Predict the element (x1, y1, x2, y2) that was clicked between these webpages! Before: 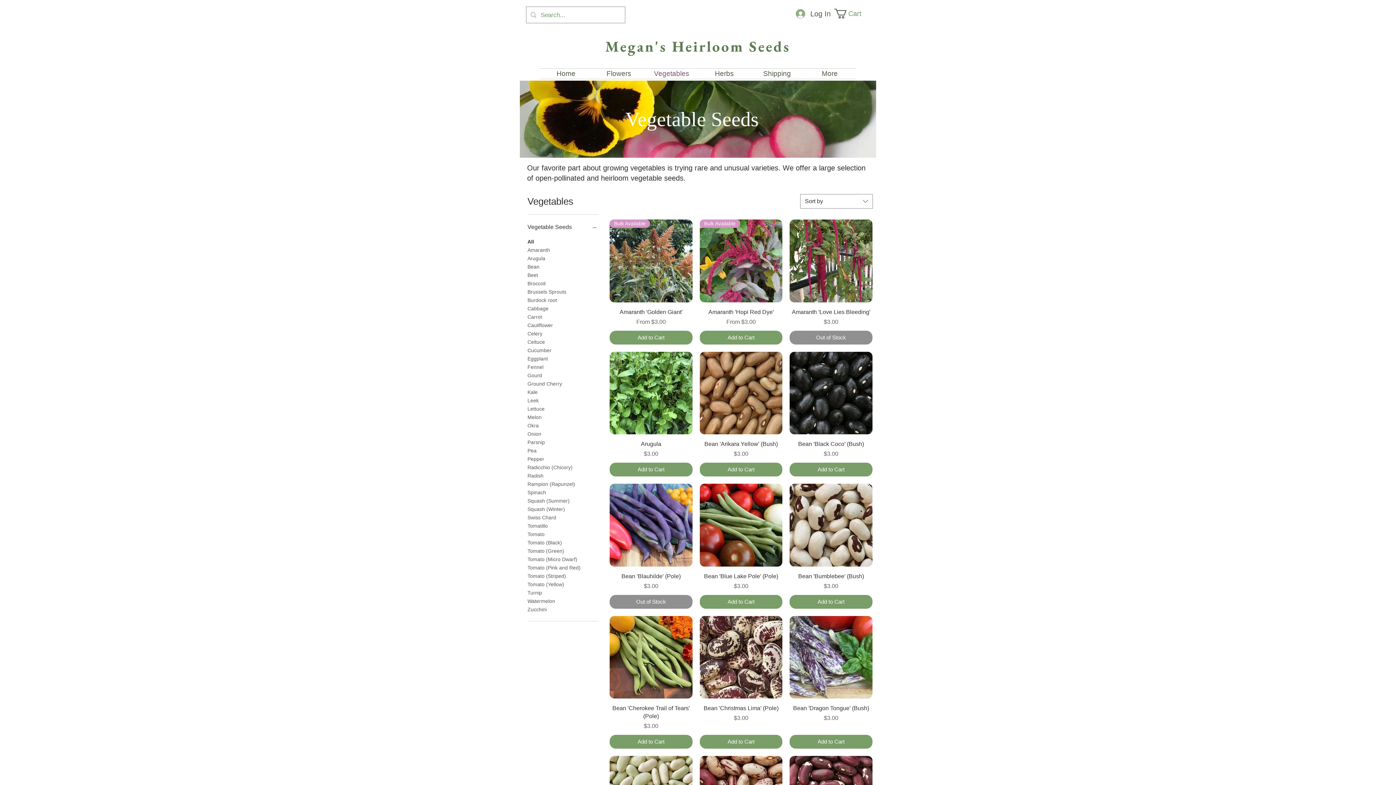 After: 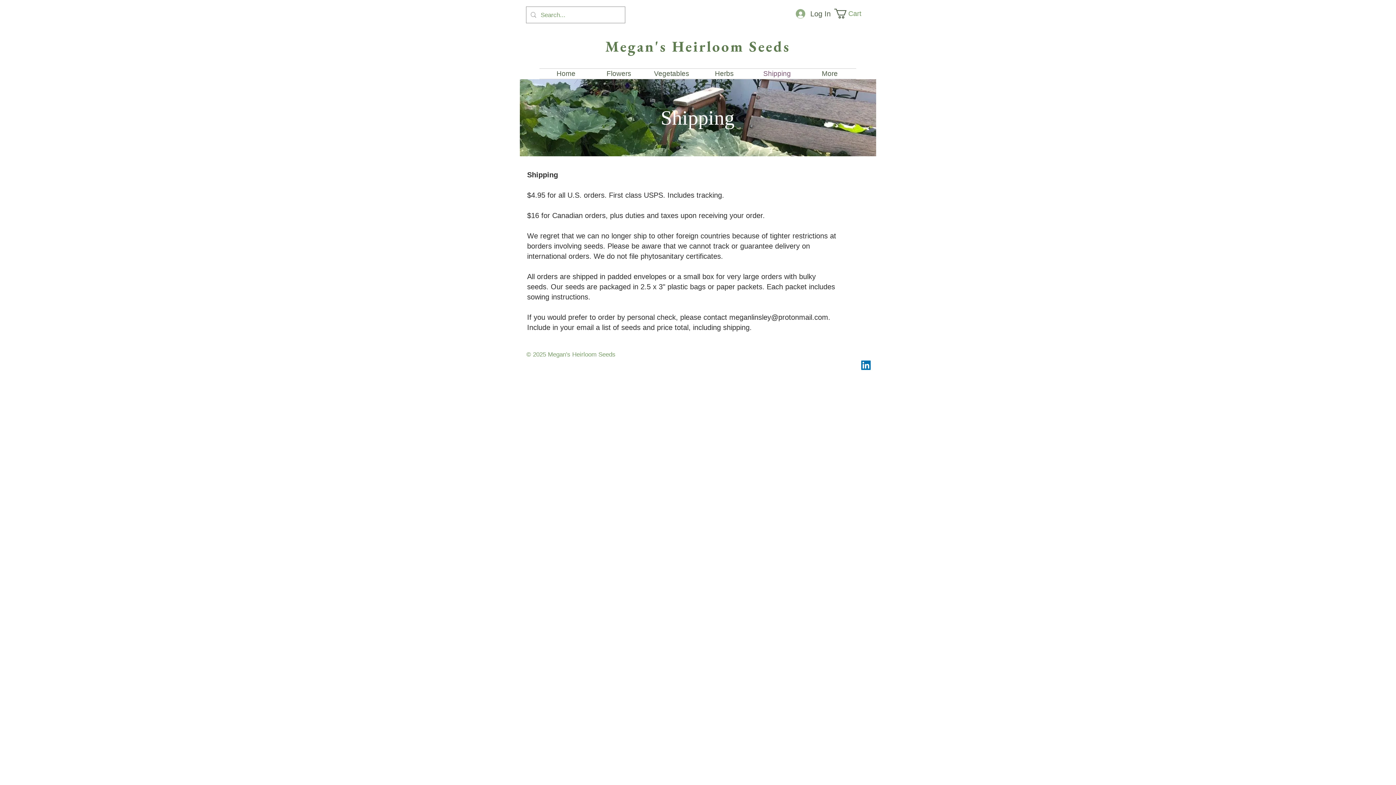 Action: label: Shipping bbox: (750, 68, 803, 78)